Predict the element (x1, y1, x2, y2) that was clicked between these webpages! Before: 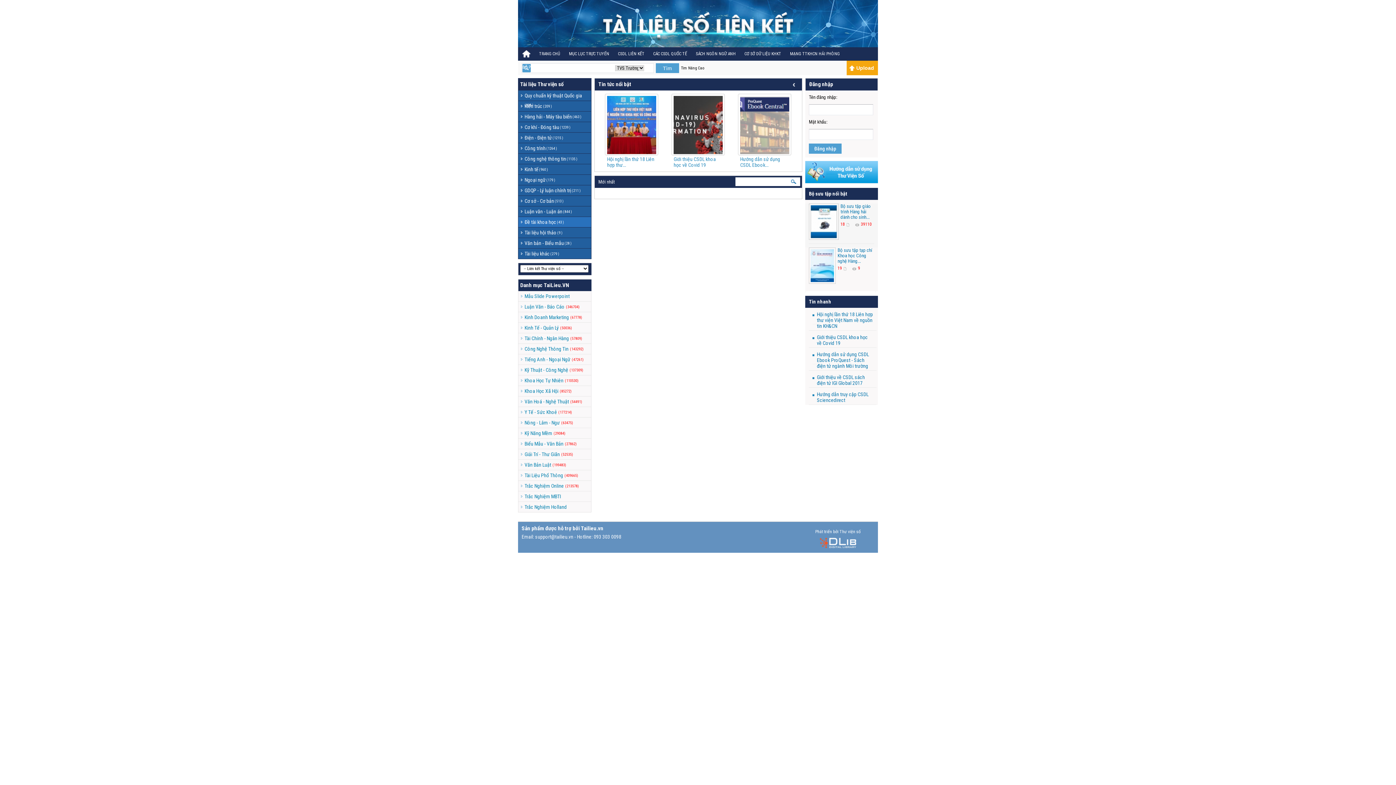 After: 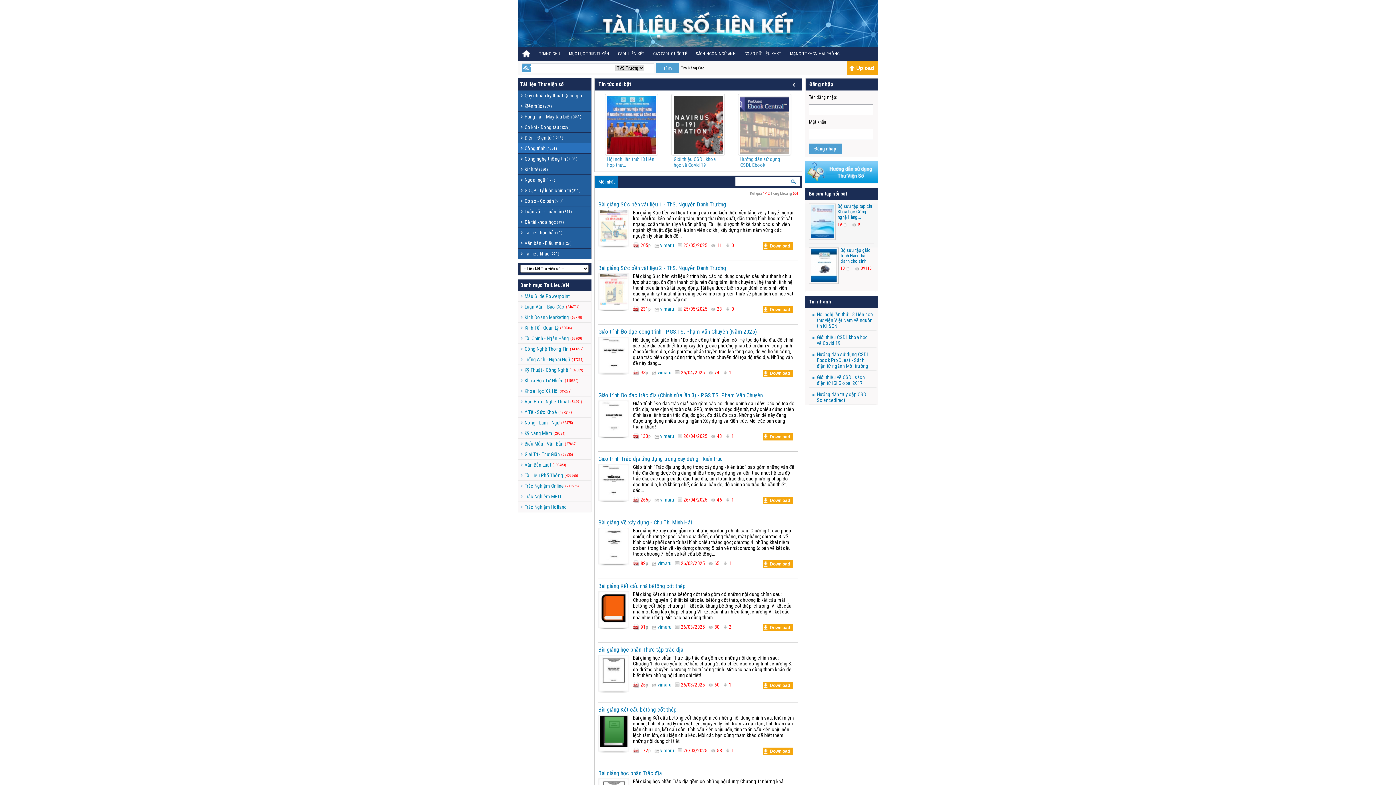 Action: label:  
Công trình
(1264 ) bbox: (518, 143, 557, 153)